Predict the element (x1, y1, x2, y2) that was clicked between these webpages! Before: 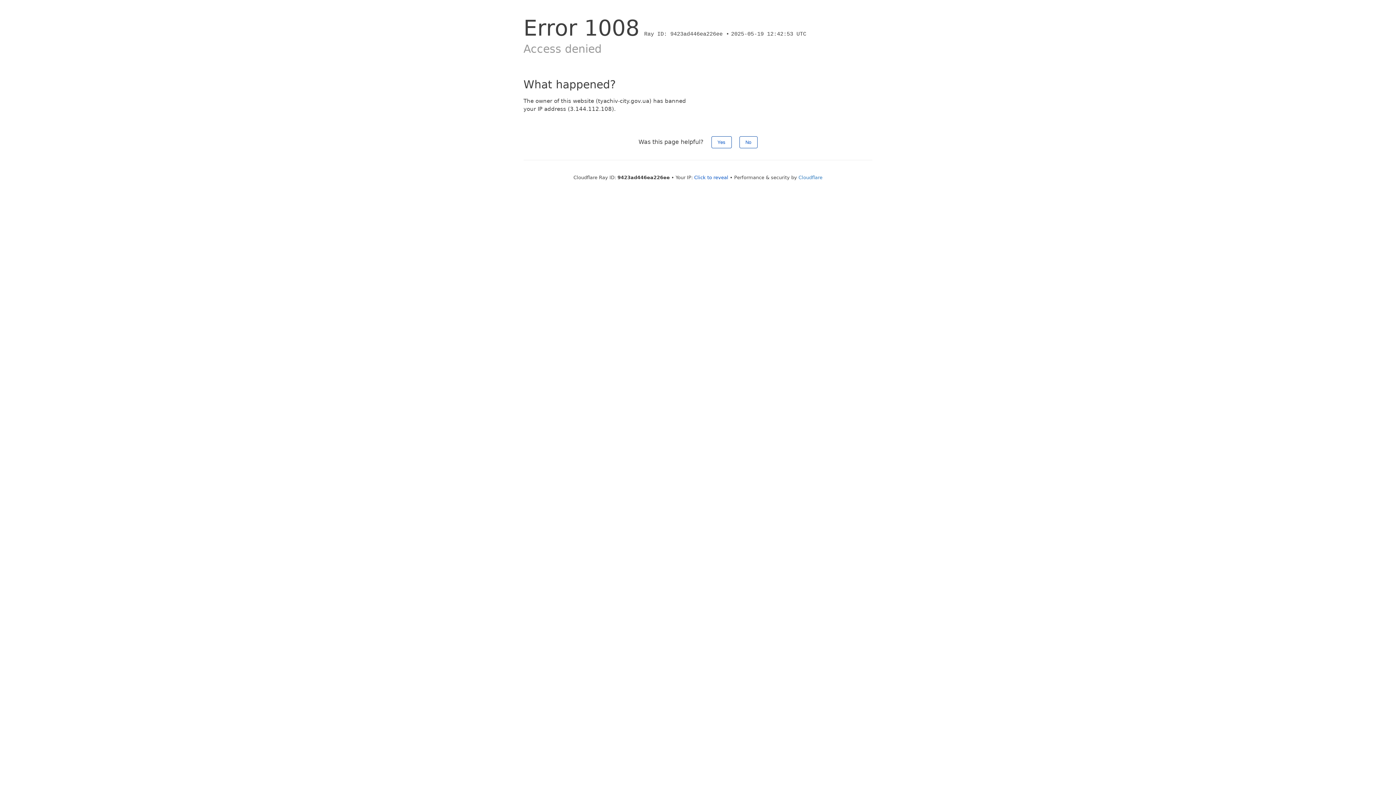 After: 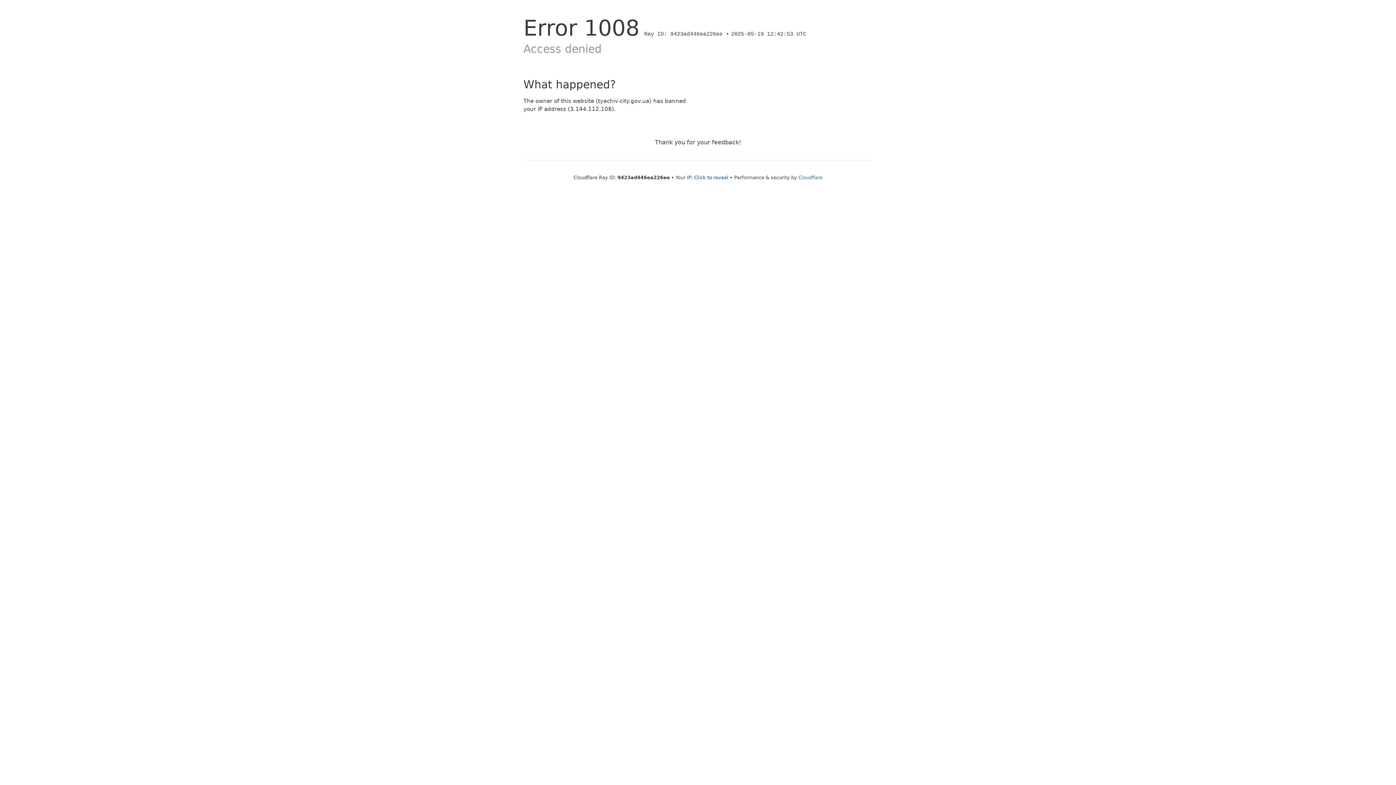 Action: bbox: (739, 136, 757, 148) label: No